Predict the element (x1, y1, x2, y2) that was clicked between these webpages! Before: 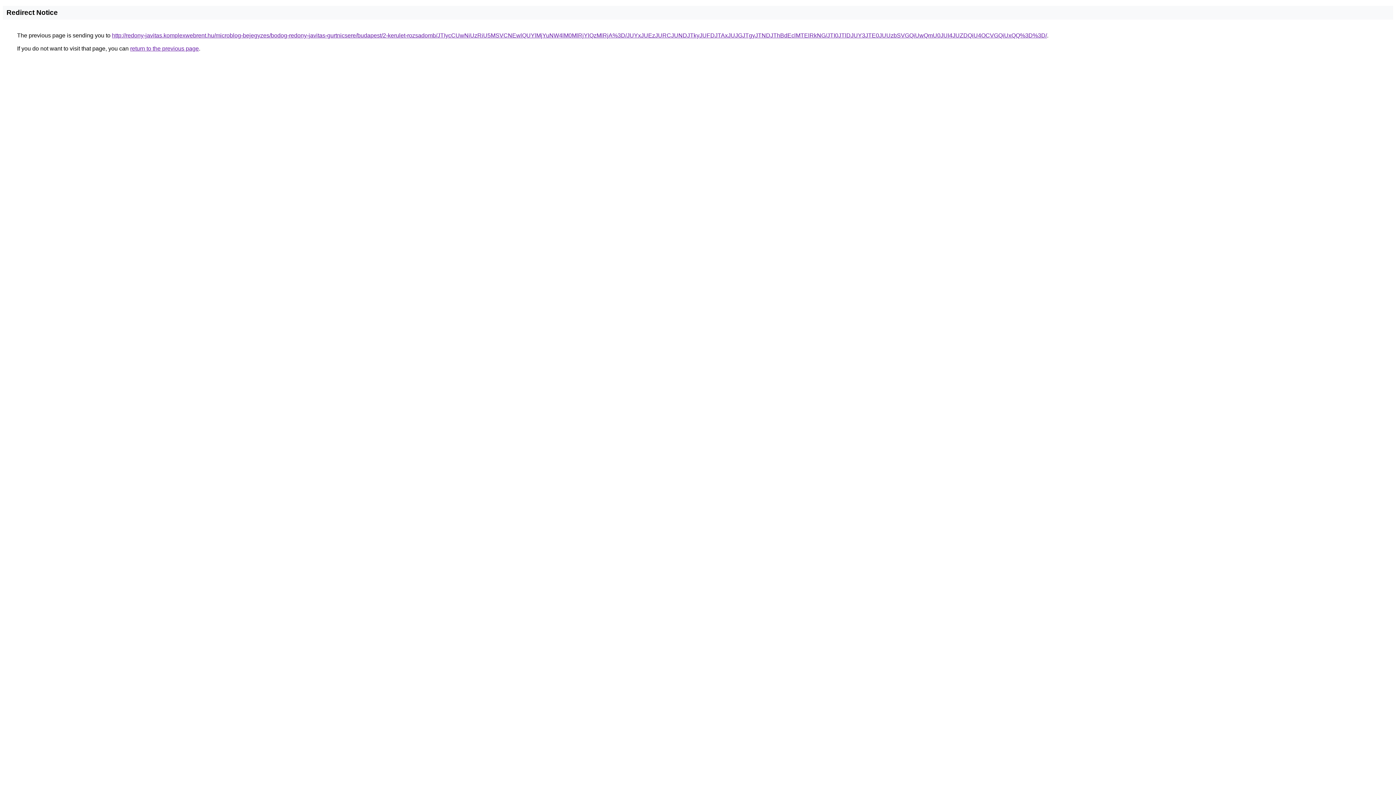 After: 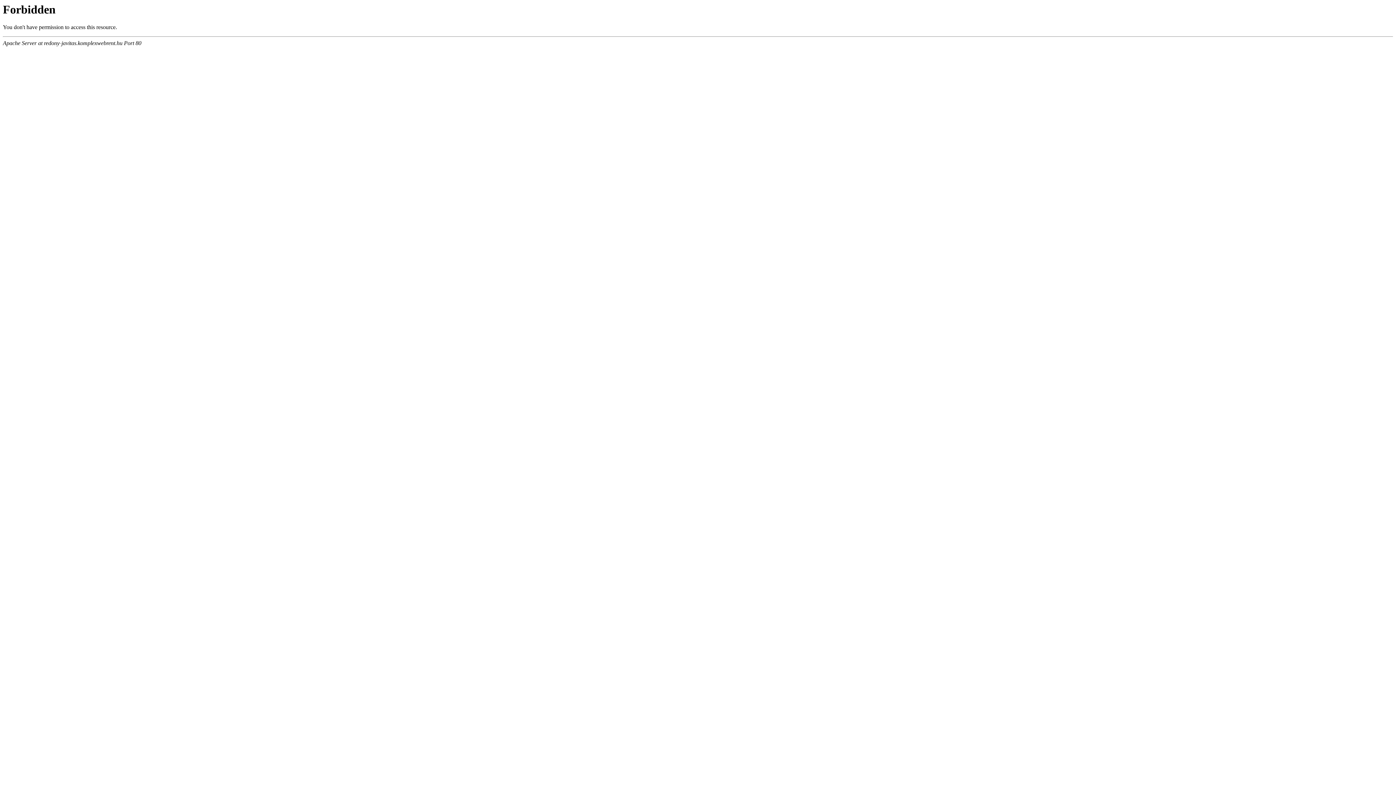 Action: label: http://redony-javitas.komplexwebrent.hu/microblog-bejegyzes/bodog-redony-javitas-gurtnicsere/budapest/2-kerulet-rozsadomb/JTIycCUwNiUzRiU5MSVCNEwlQUYlMjYuNW4lM0MlRjYlQzMlRjA%3D/JUYxJUEzJURCJUNDJTkyJUFDJTAxJUJGJTgyJTNDJThBdEclMTElRkNG/JTI0JTlDJUY3JTE0JUUzbSVGQiUwQmU0JUI4JUZDQiU4OCVGQiUxQQ%3D%3D/ bbox: (112, 32, 1047, 38)